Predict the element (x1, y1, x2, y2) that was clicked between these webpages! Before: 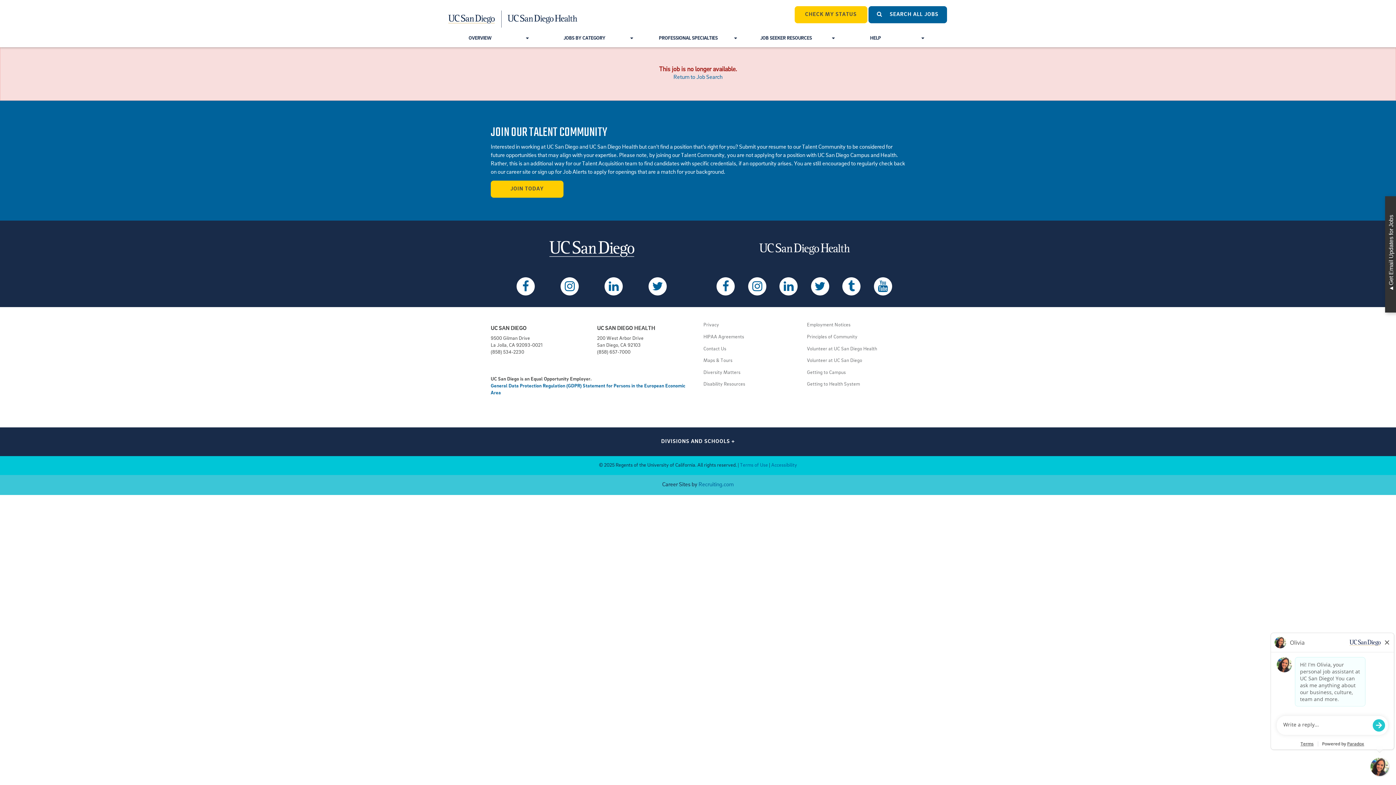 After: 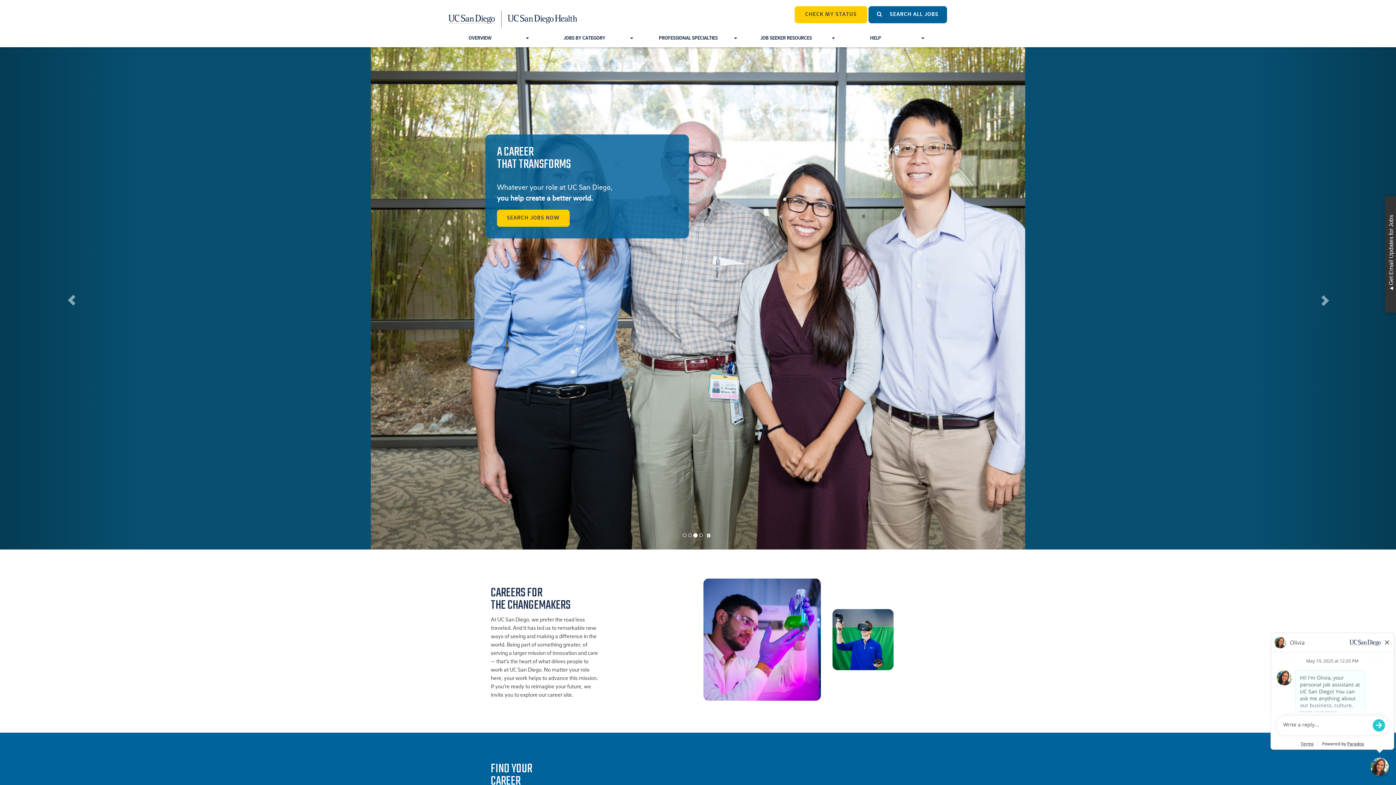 Action: label: Navigate Back to Home bbox: (443, 0, 582, 29)